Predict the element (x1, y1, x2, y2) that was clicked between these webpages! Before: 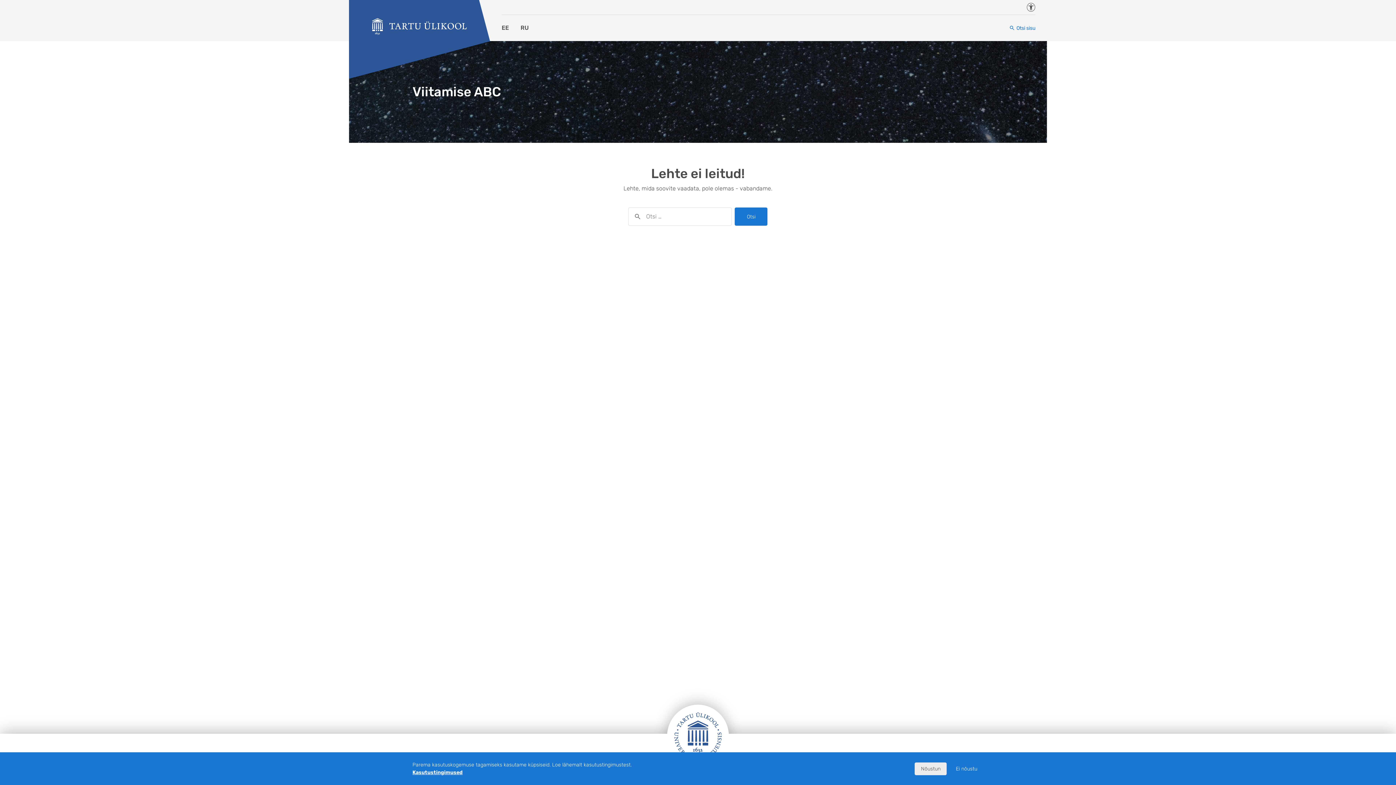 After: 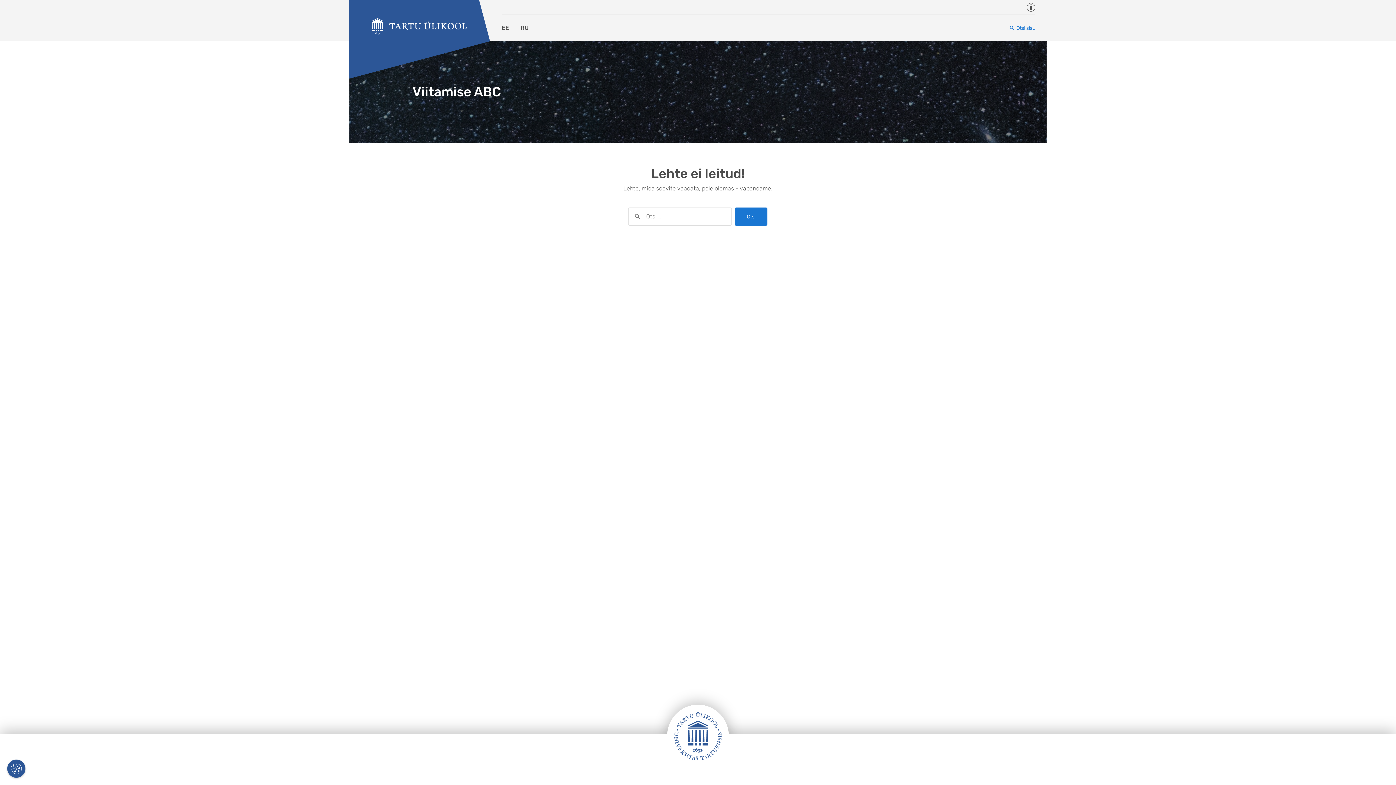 Action: label: Ei nõustu bbox: (949, 762, 983, 775)